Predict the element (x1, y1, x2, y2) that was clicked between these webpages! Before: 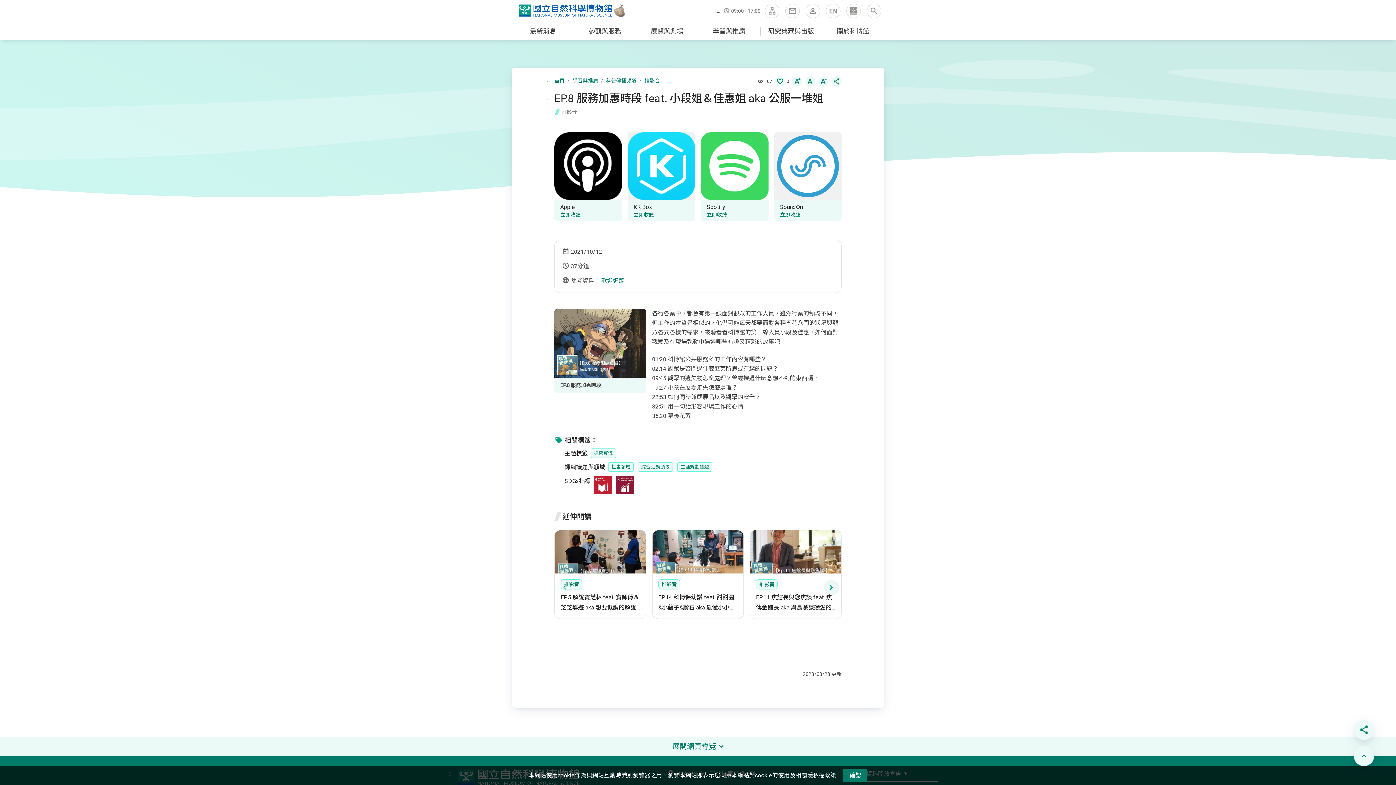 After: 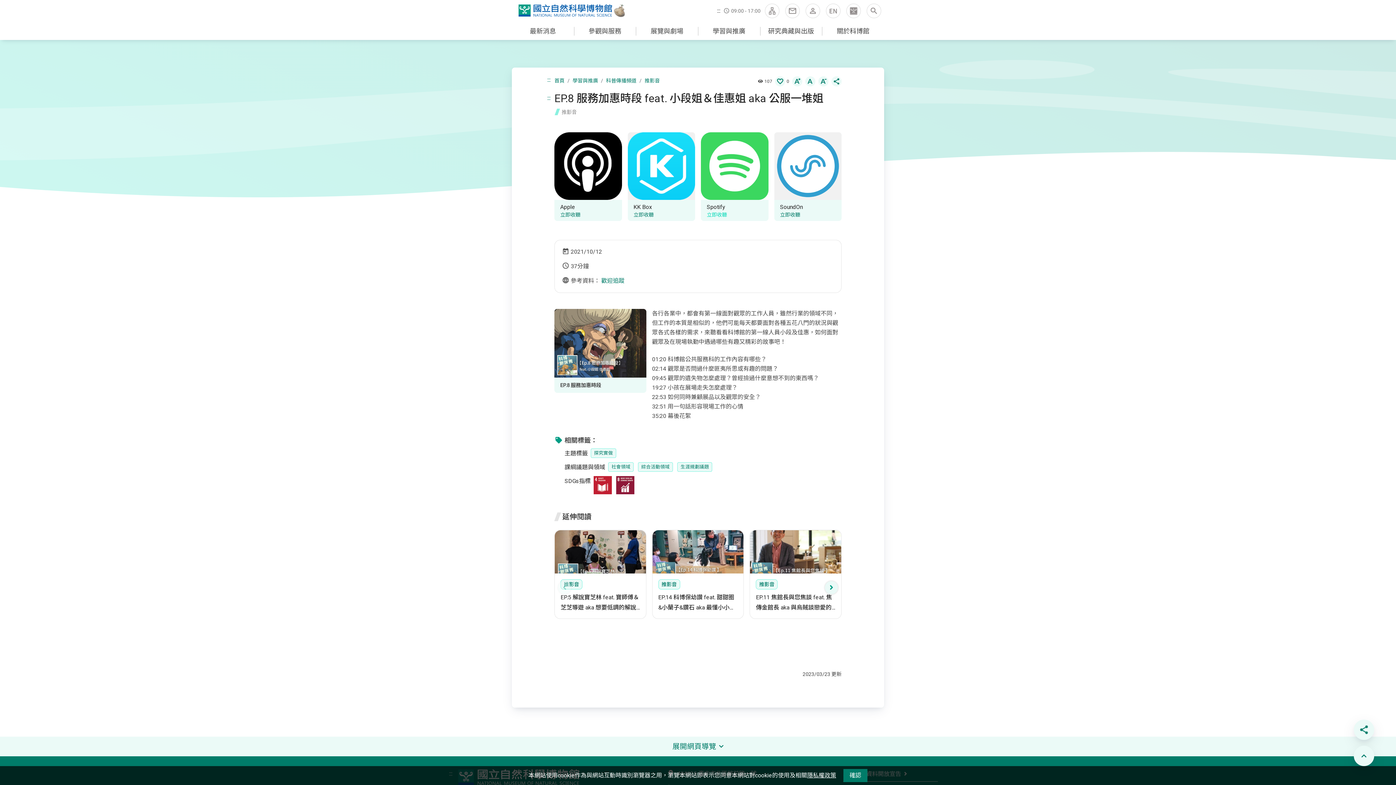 Action: bbox: (706, 211, 762, 218) label: 立即收聽